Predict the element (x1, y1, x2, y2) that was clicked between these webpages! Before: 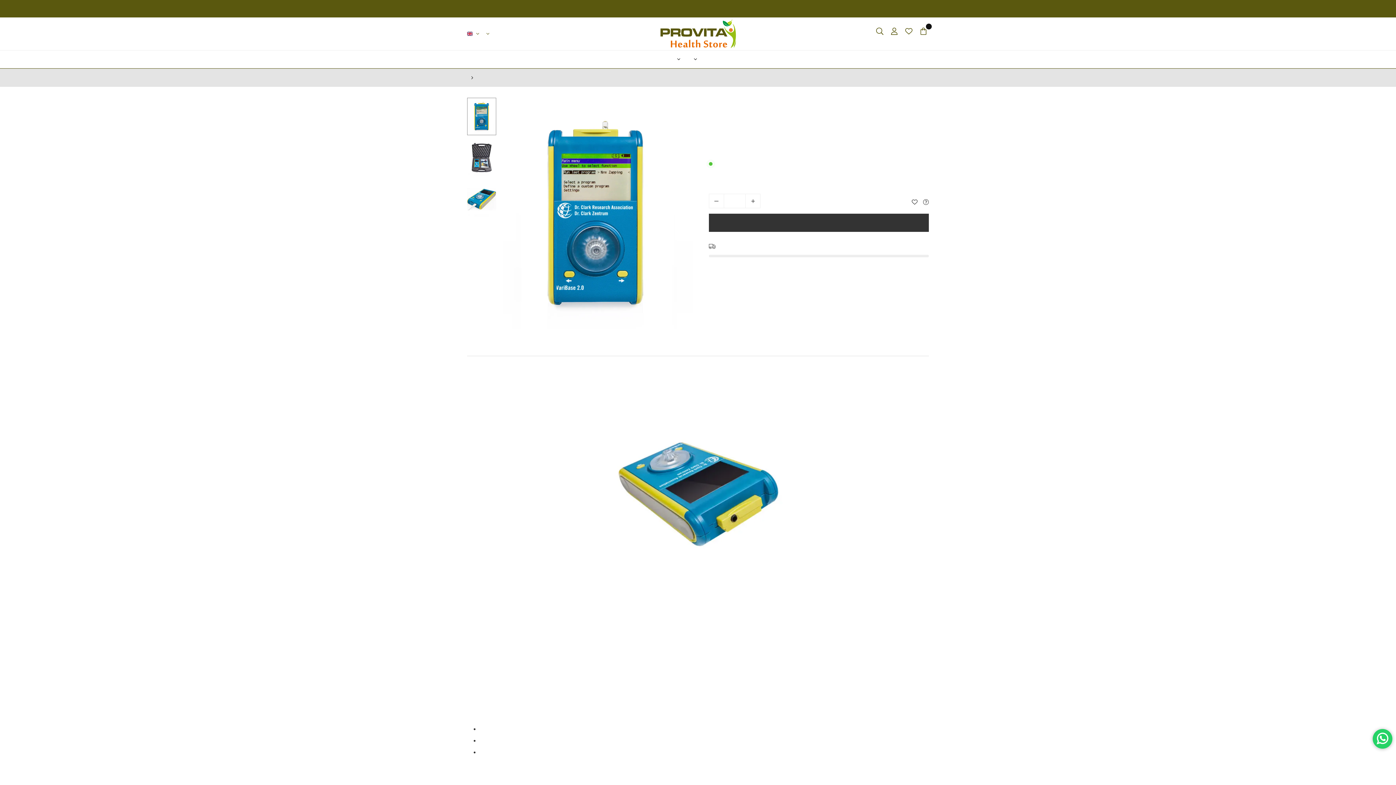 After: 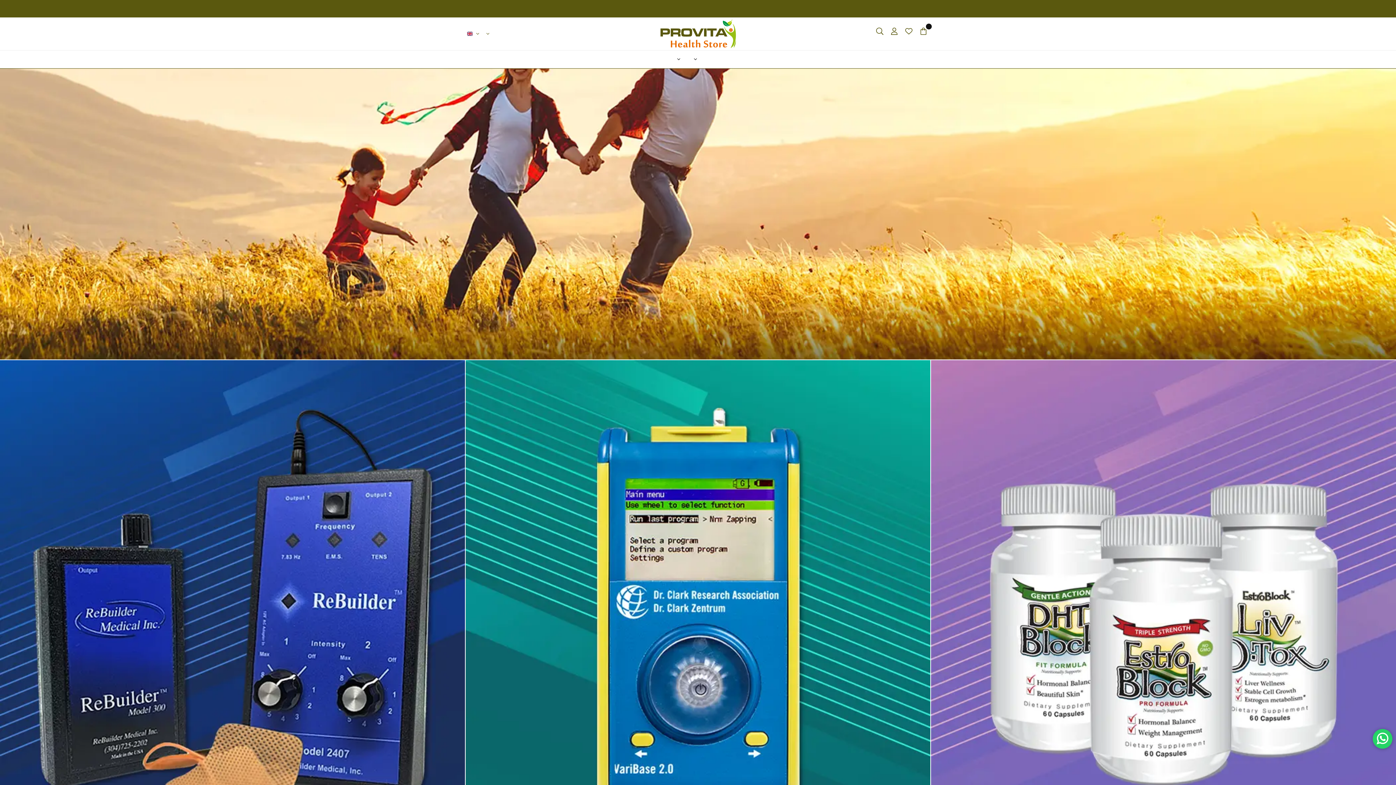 Action: label: HOME bbox: (659, 50, 670, 68)